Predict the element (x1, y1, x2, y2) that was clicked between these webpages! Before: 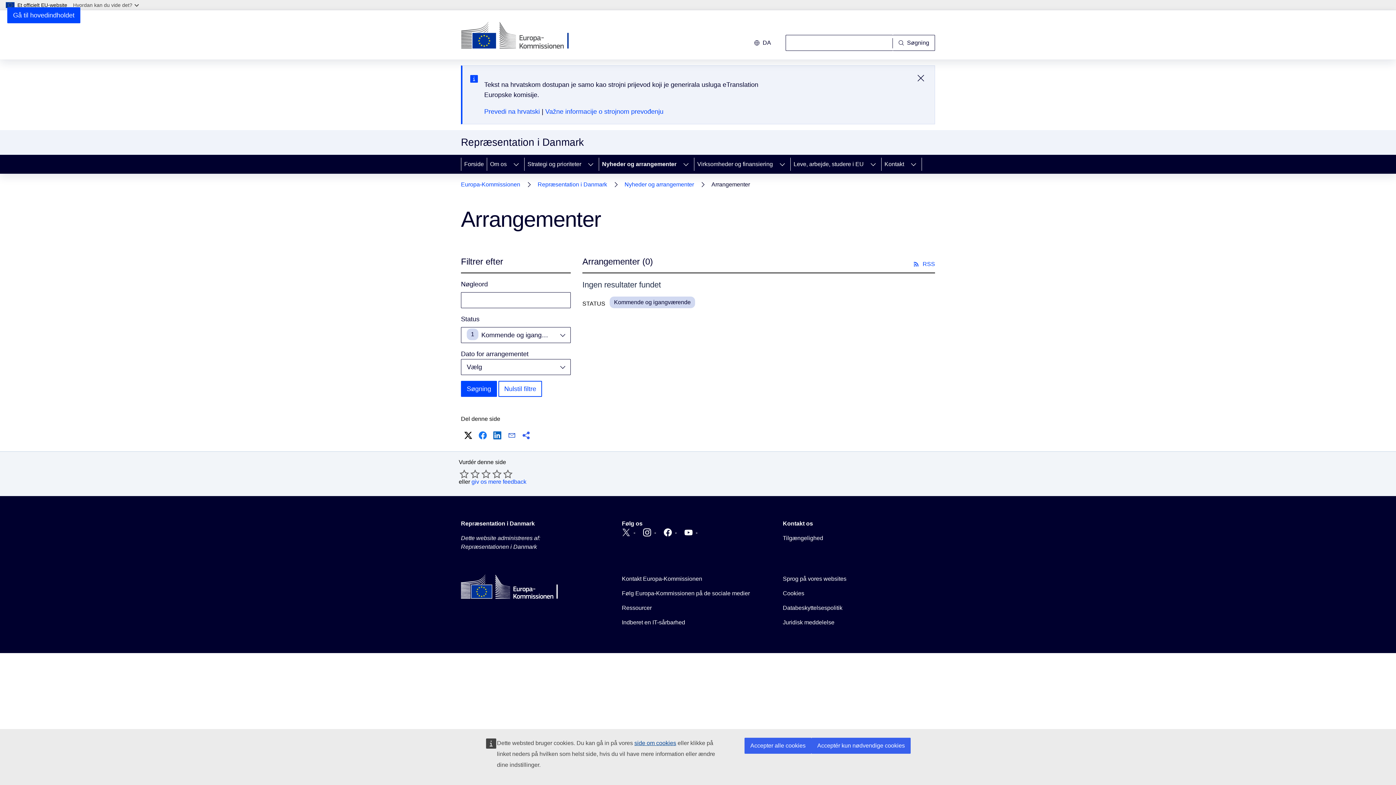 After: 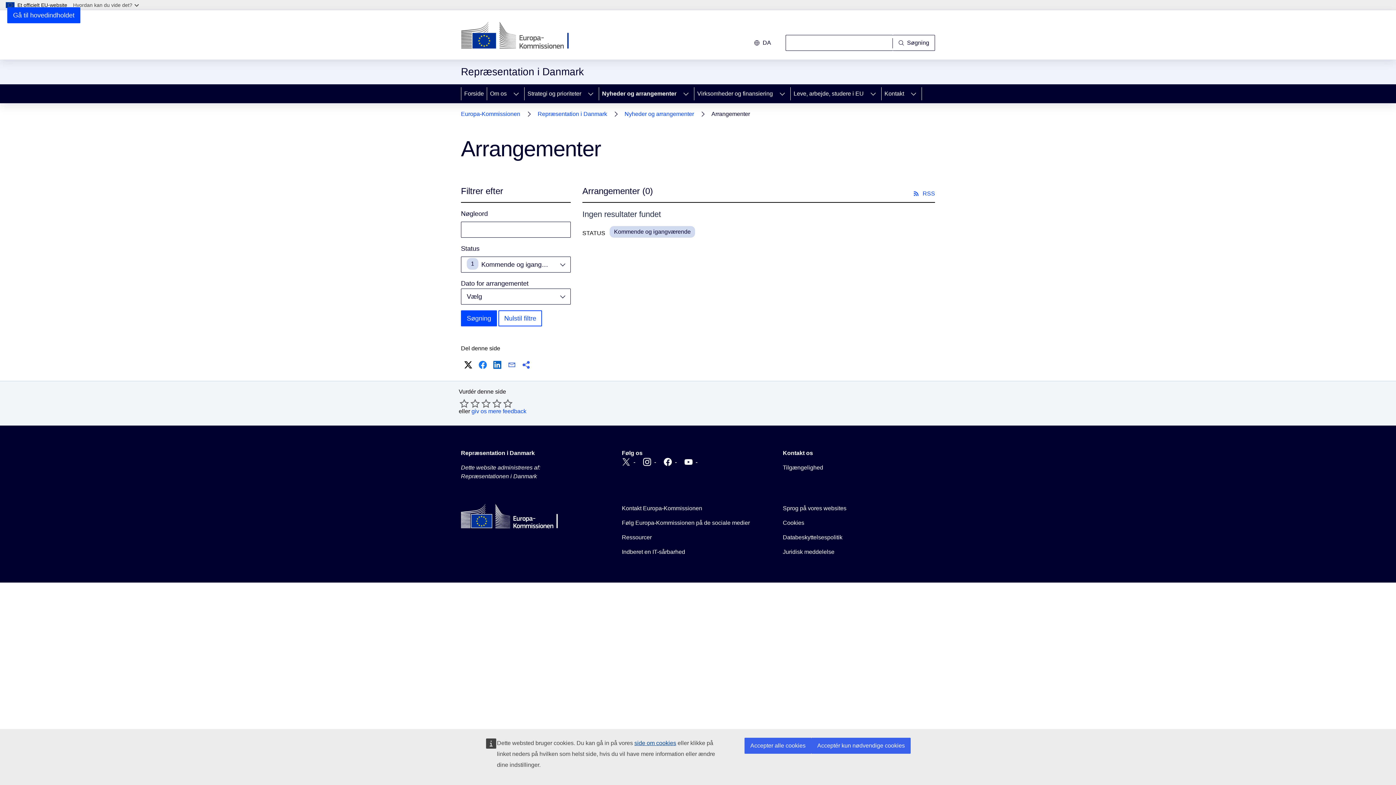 Action: bbox: (498, 381, 542, 397) label: Nulstil filtre